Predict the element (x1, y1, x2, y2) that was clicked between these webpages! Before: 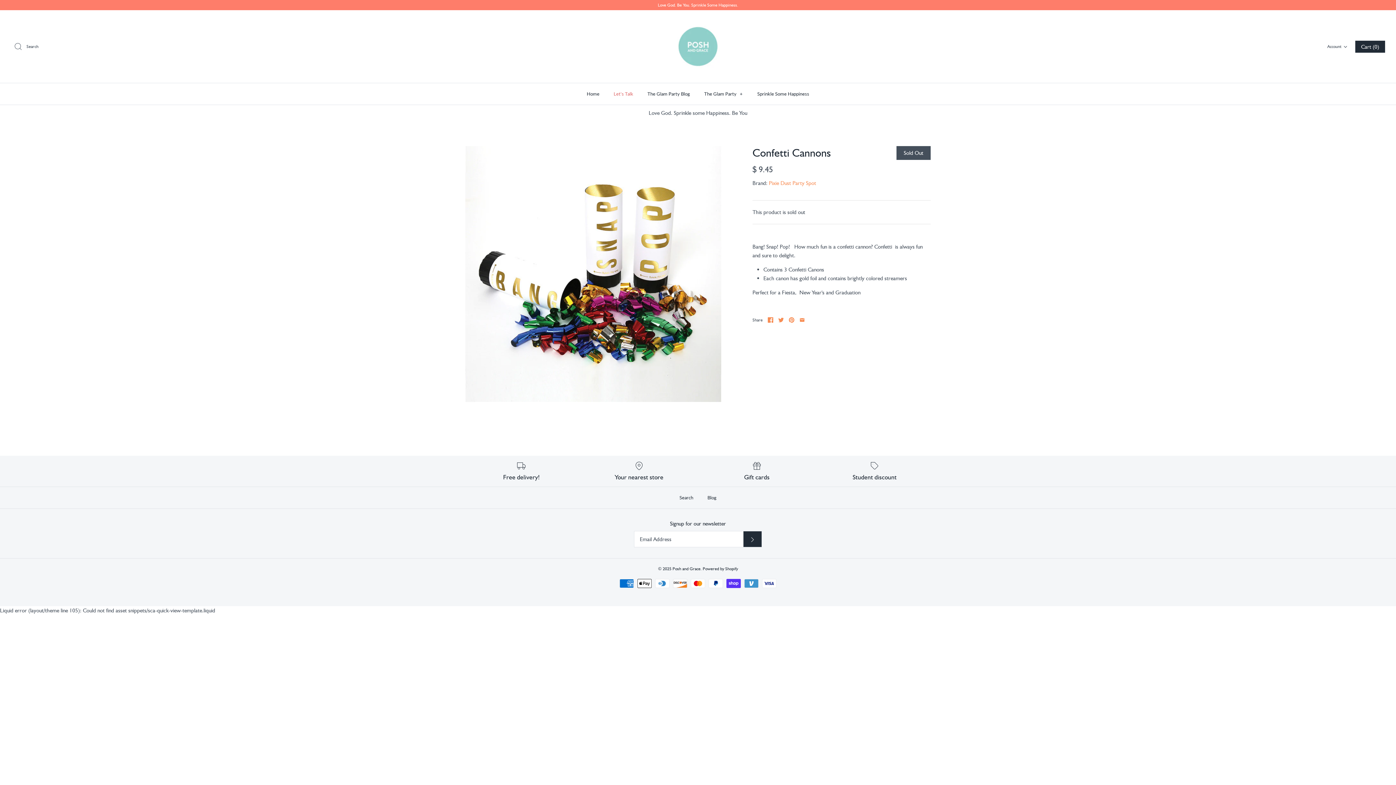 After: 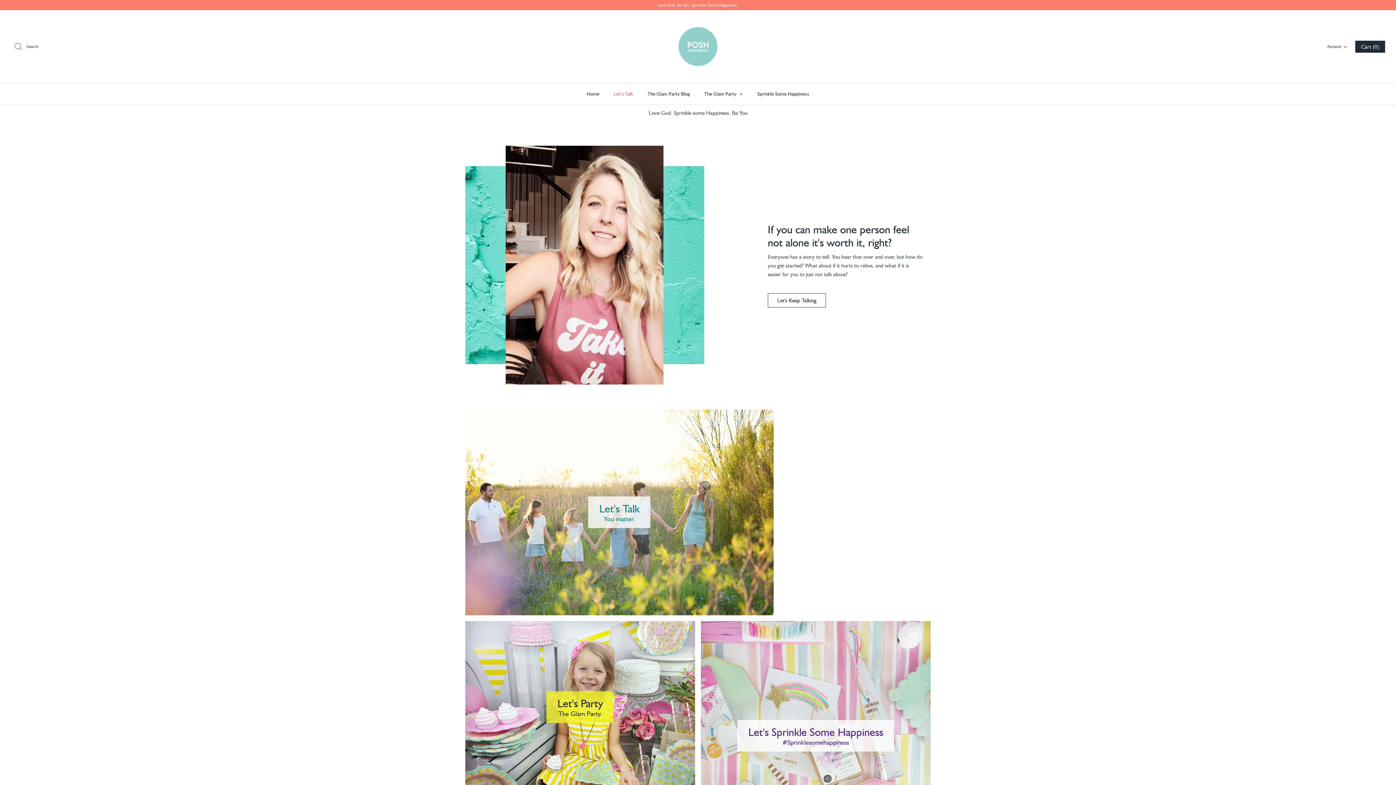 Action: label: Posh and Grace bbox: (672, 566, 700, 571)